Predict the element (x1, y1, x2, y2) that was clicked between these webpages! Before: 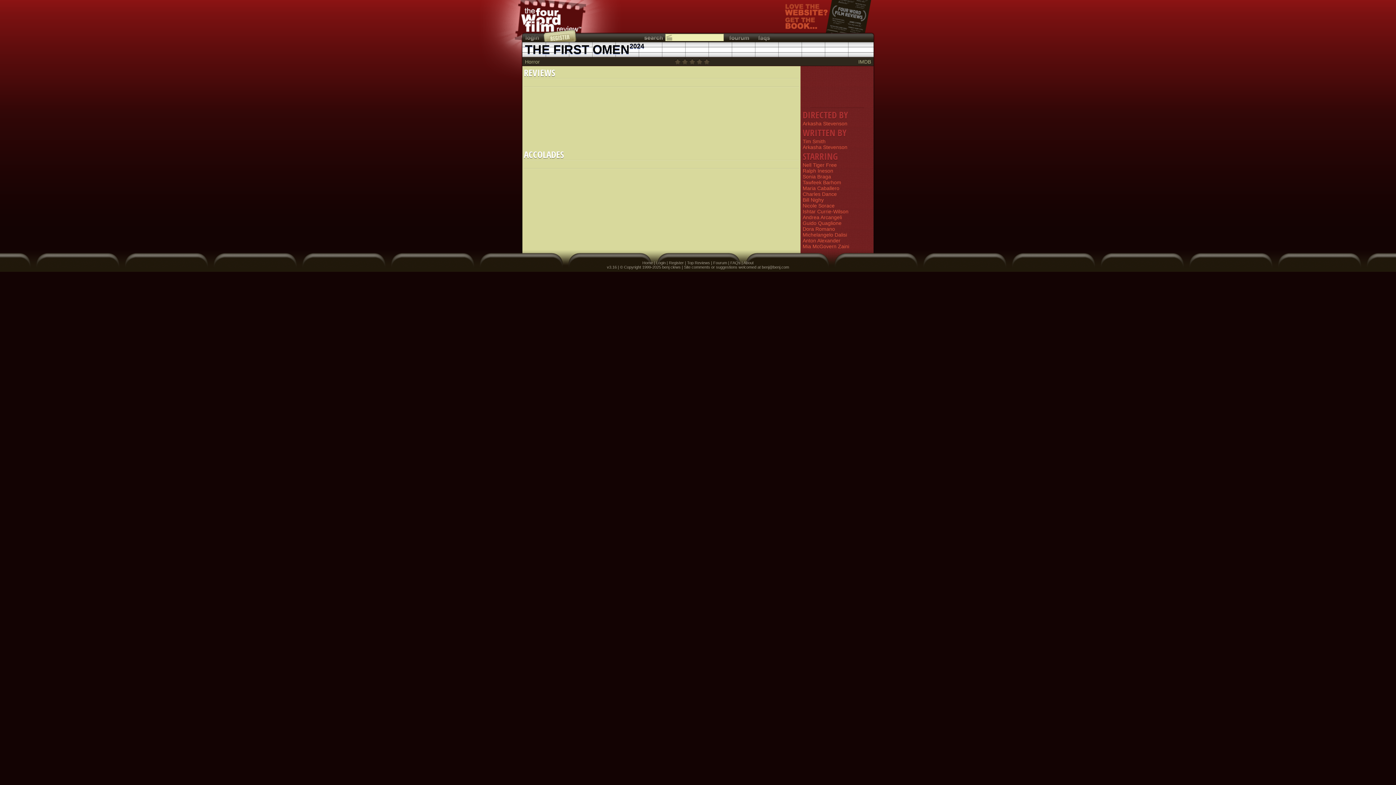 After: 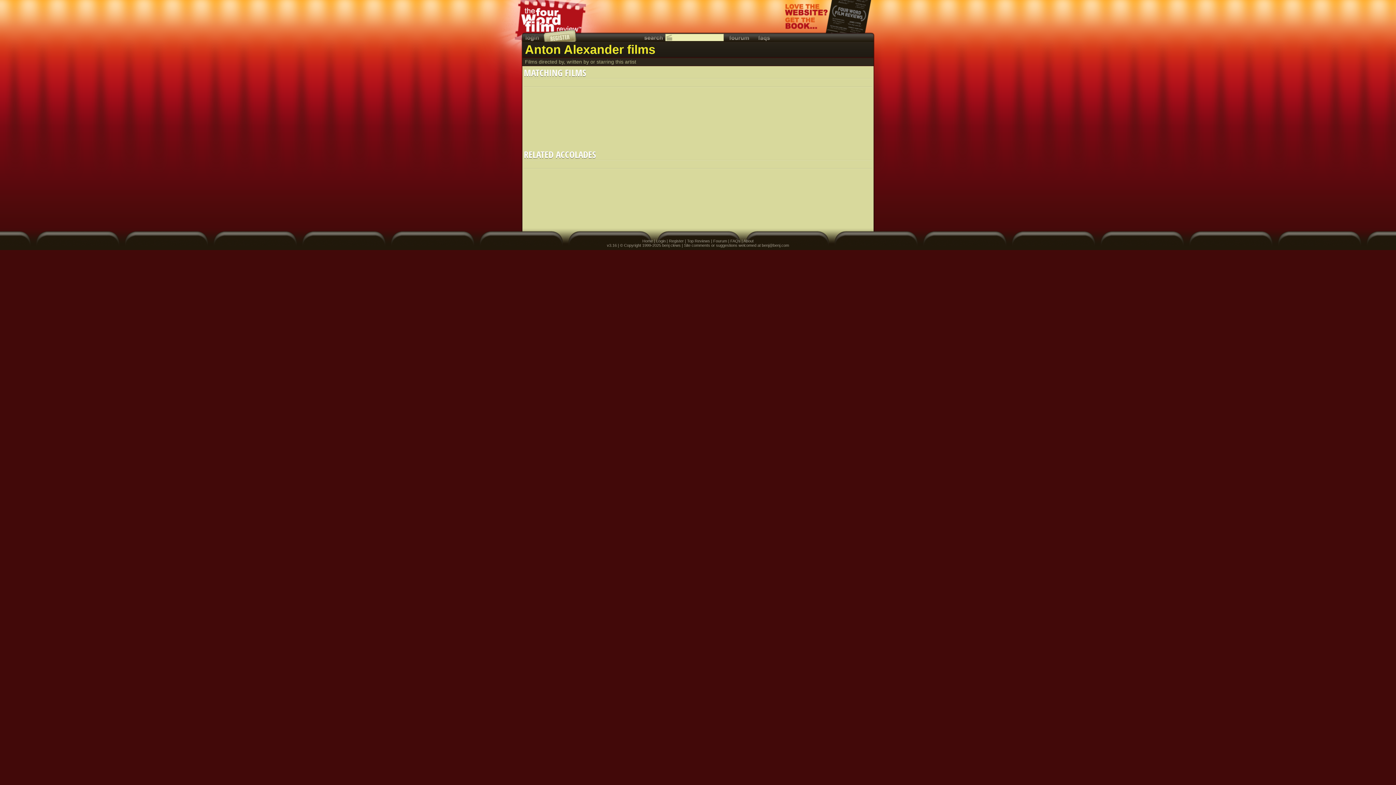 Action: bbox: (802, 237, 871, 243) label: Anton Alexander